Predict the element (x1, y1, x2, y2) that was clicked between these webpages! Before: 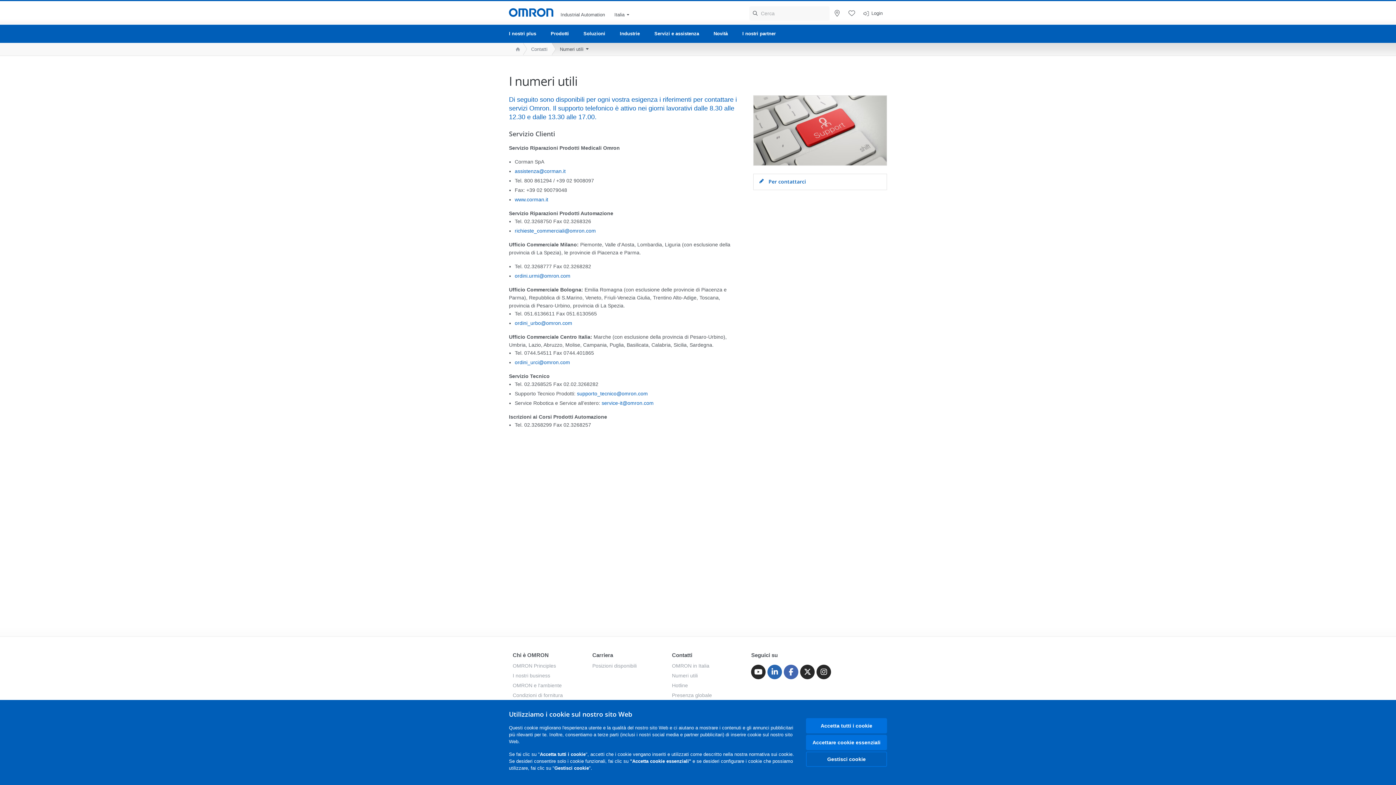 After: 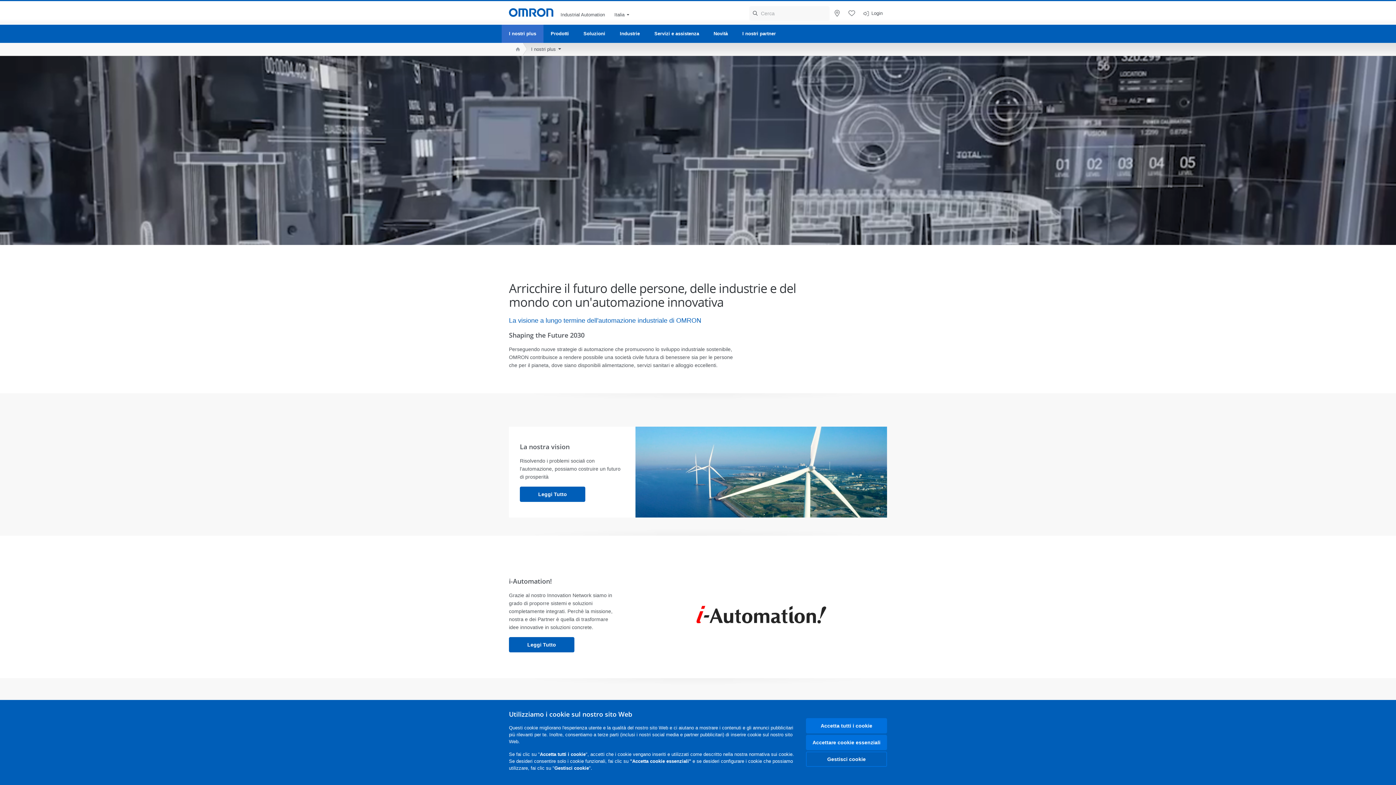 Action: label: I nostri plus bbox: (501, 24, 543, 42)